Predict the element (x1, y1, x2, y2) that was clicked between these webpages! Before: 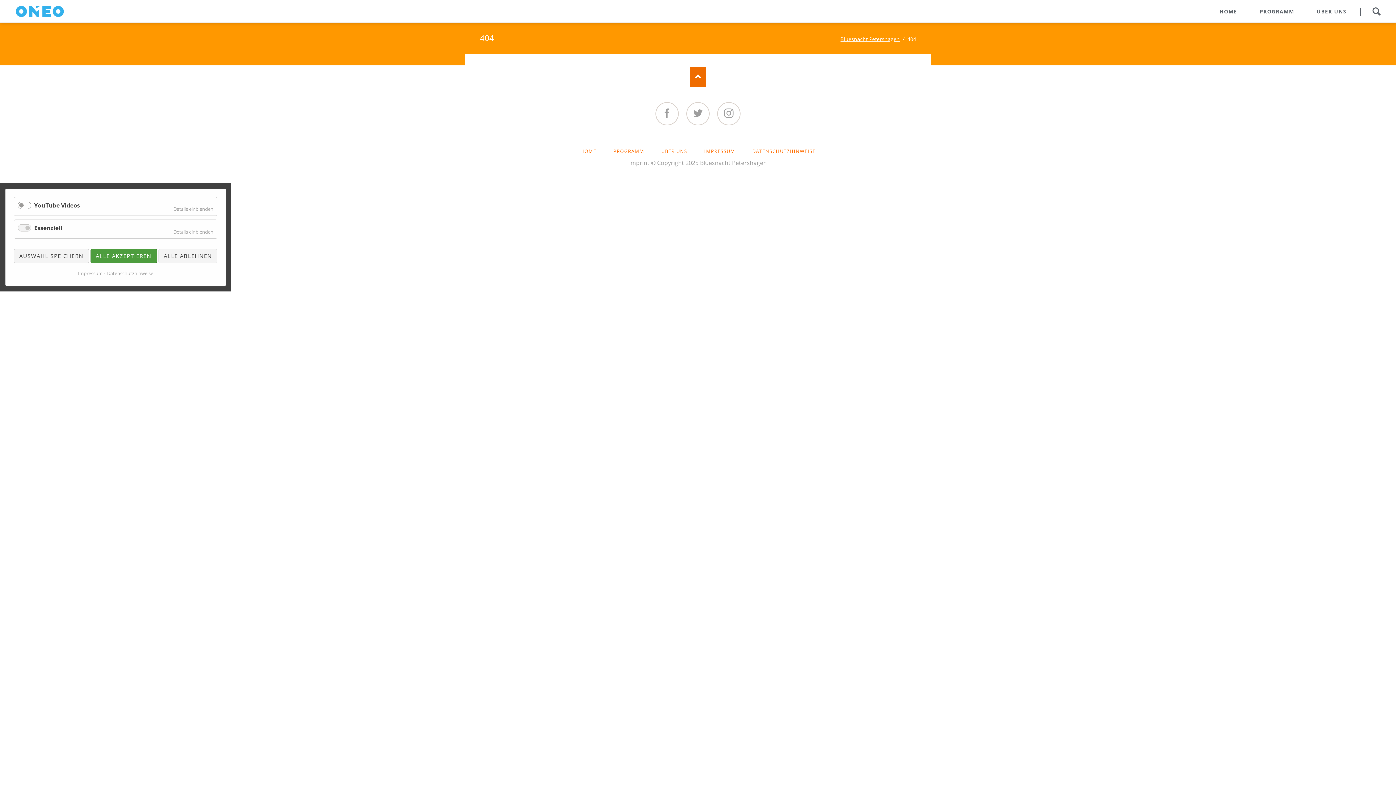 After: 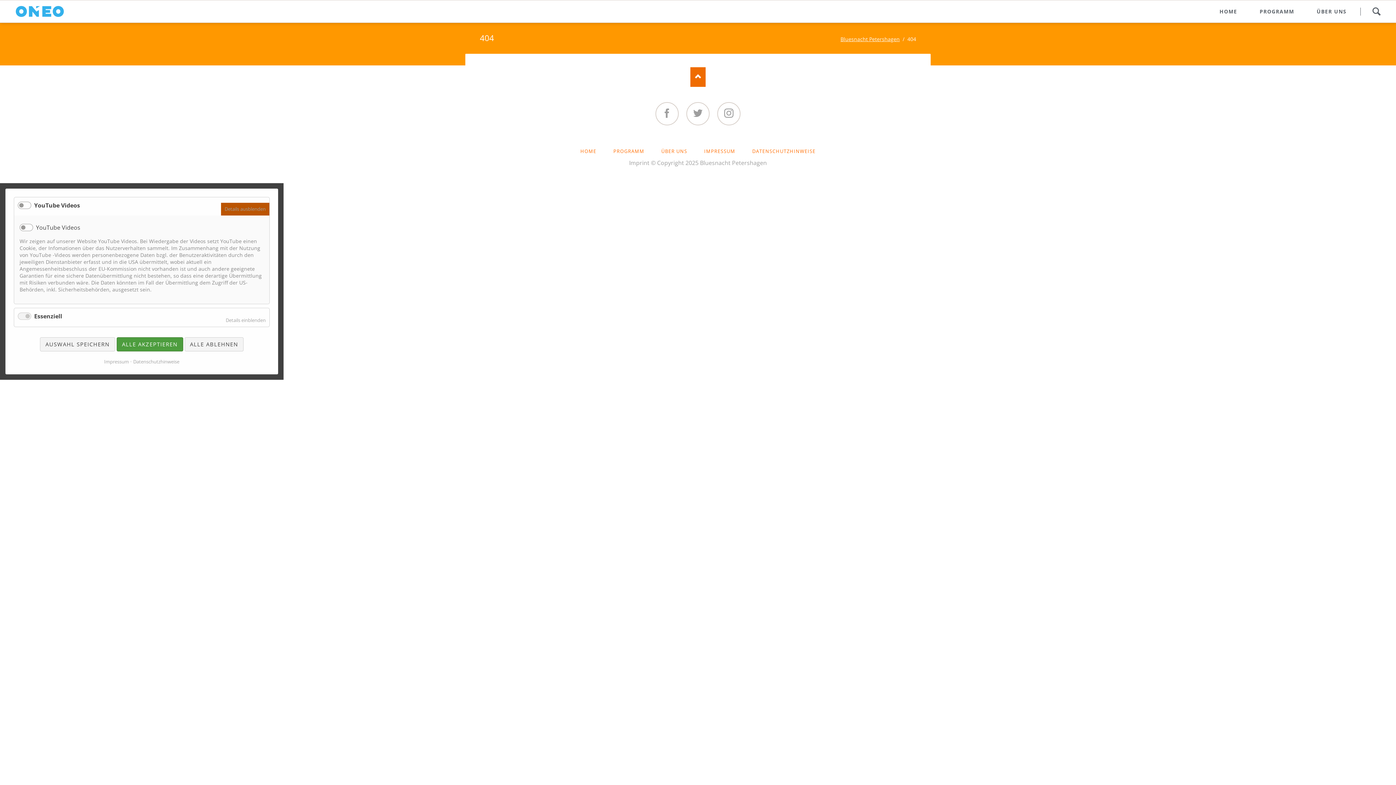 Action: label: Details einblenden bbox: (169, 203, 217, 215)